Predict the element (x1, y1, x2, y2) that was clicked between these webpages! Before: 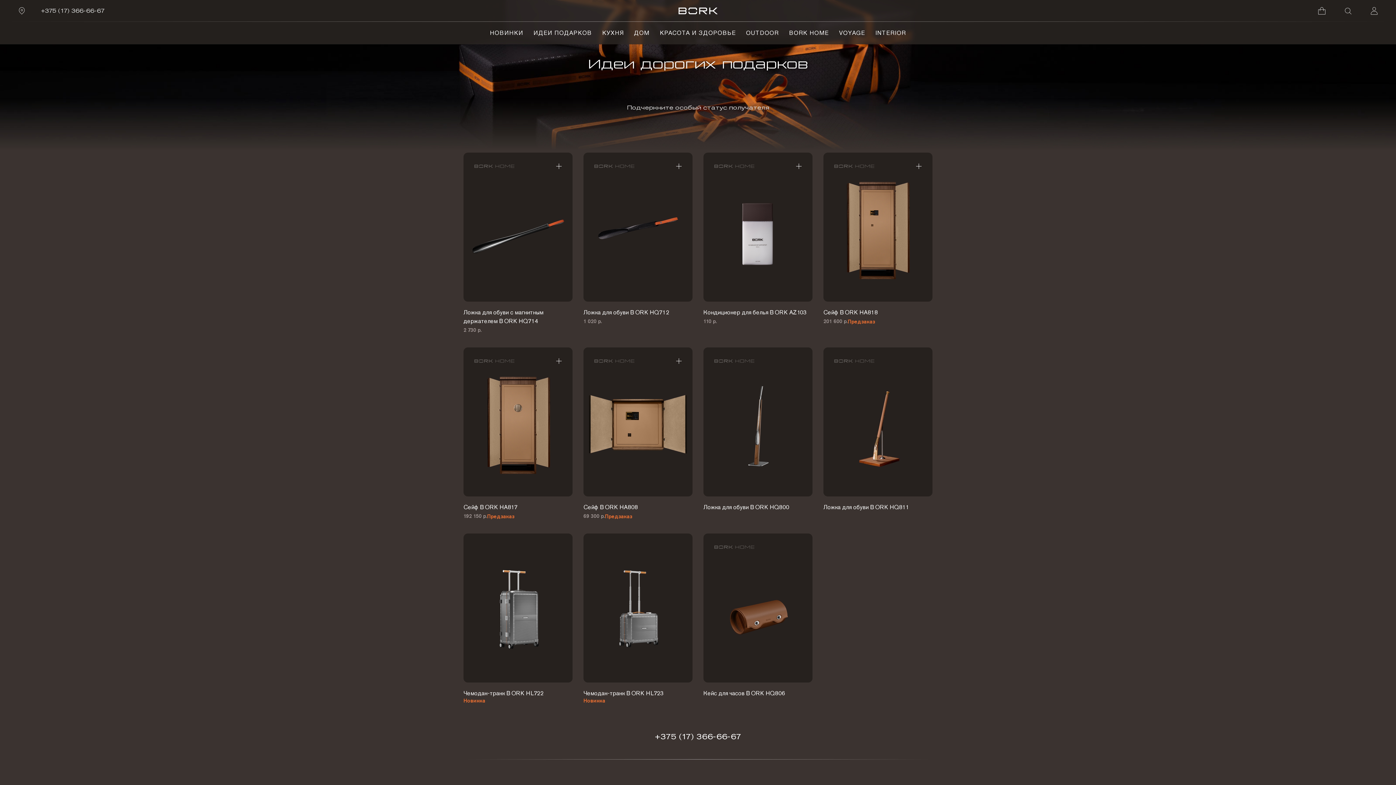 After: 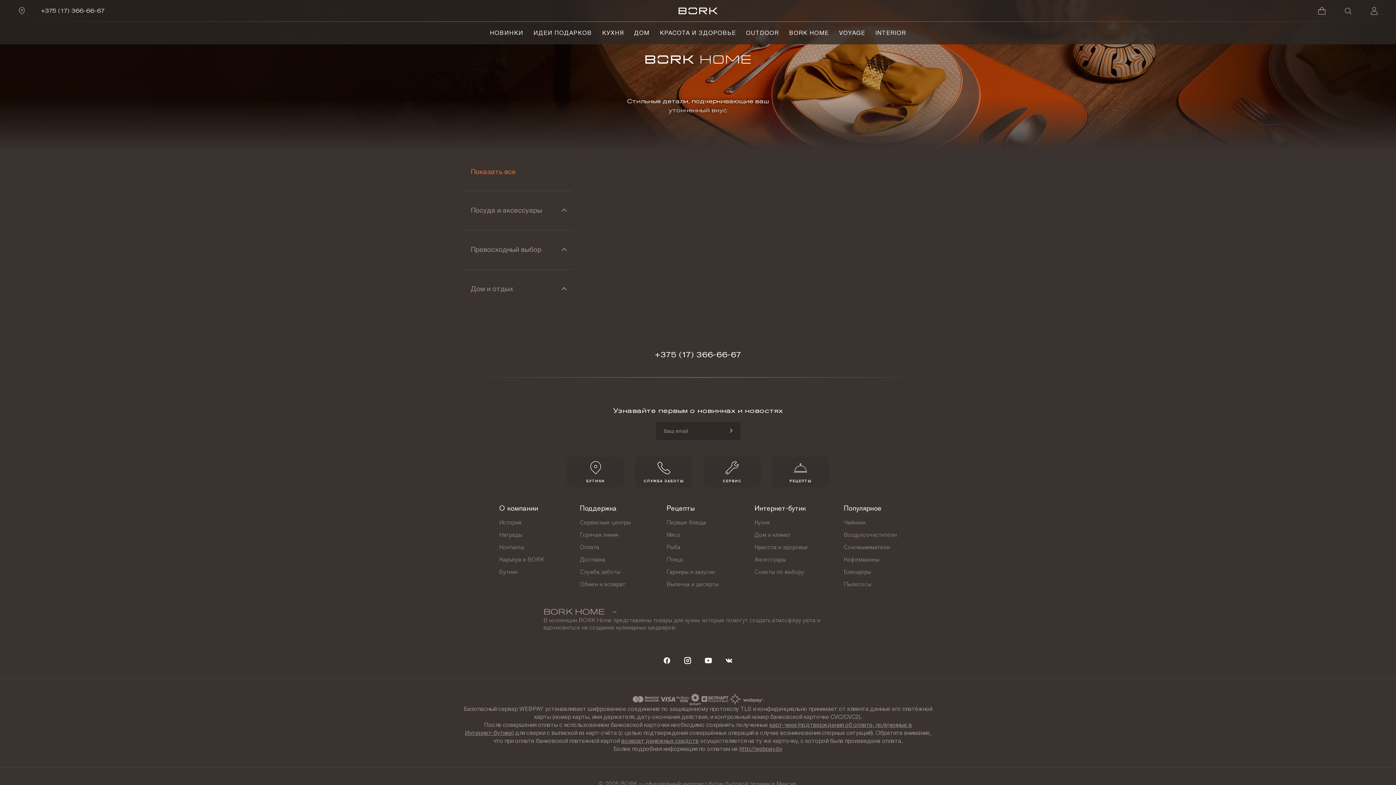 Action: bbox: (828, 352, 881, 370)